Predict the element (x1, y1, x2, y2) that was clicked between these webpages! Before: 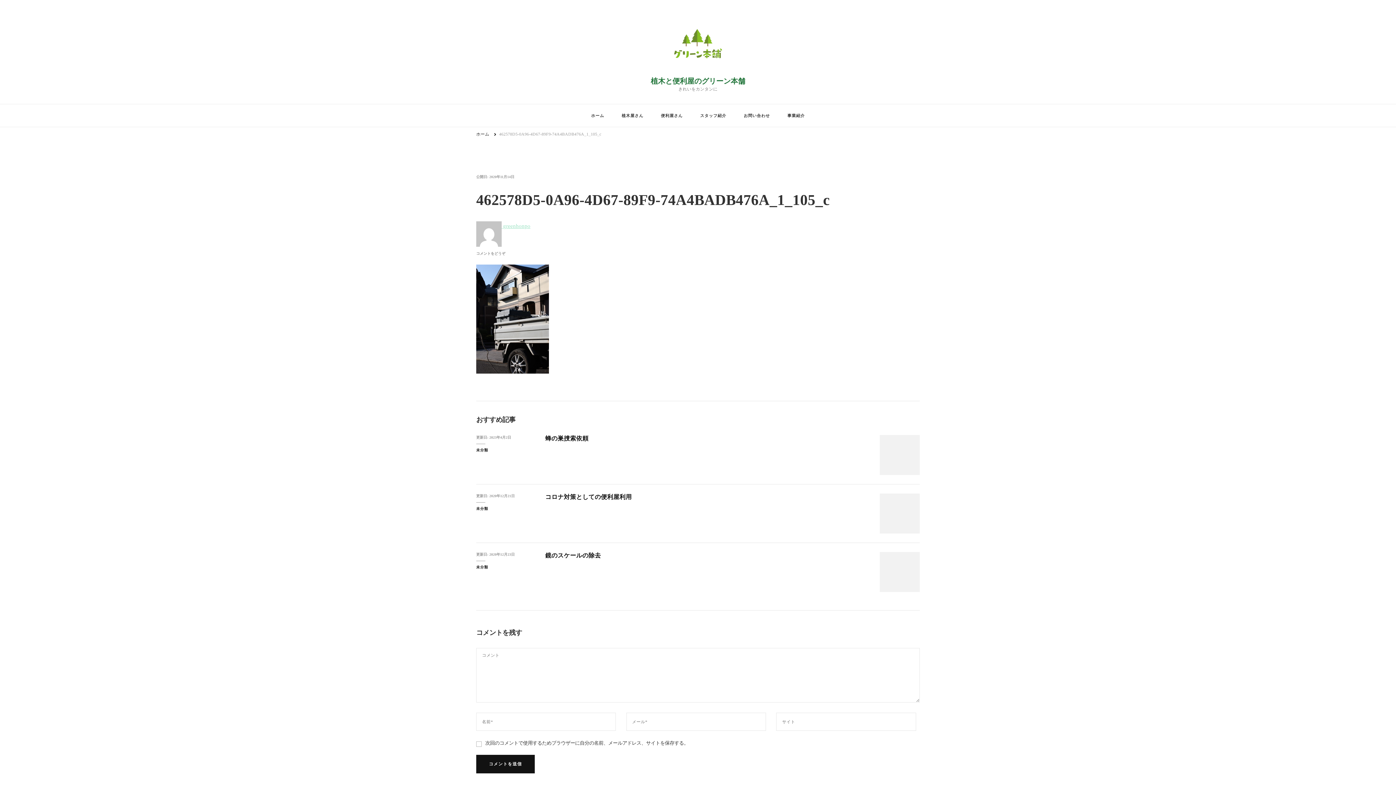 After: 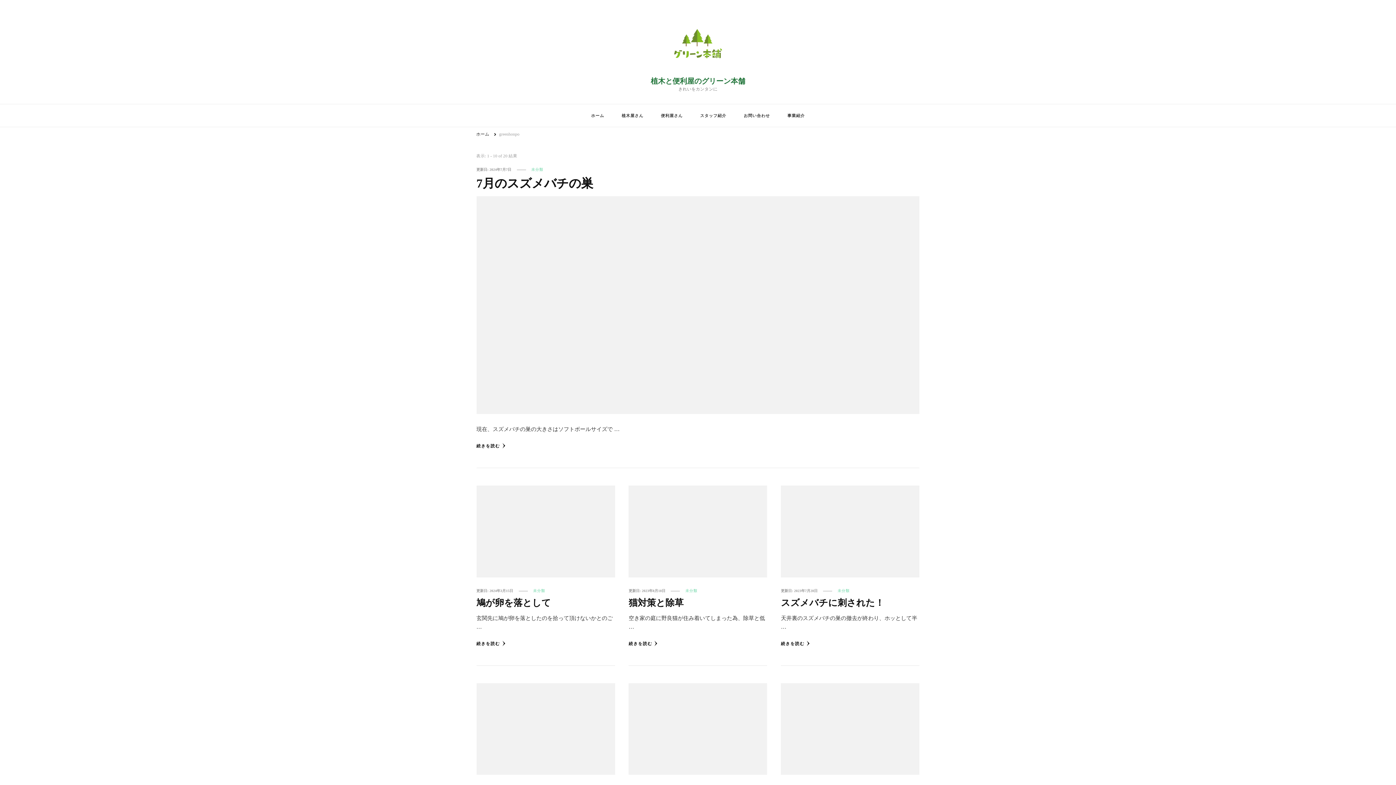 Action: bbox: (476, 223, 530, 228) label:  greenhonpo